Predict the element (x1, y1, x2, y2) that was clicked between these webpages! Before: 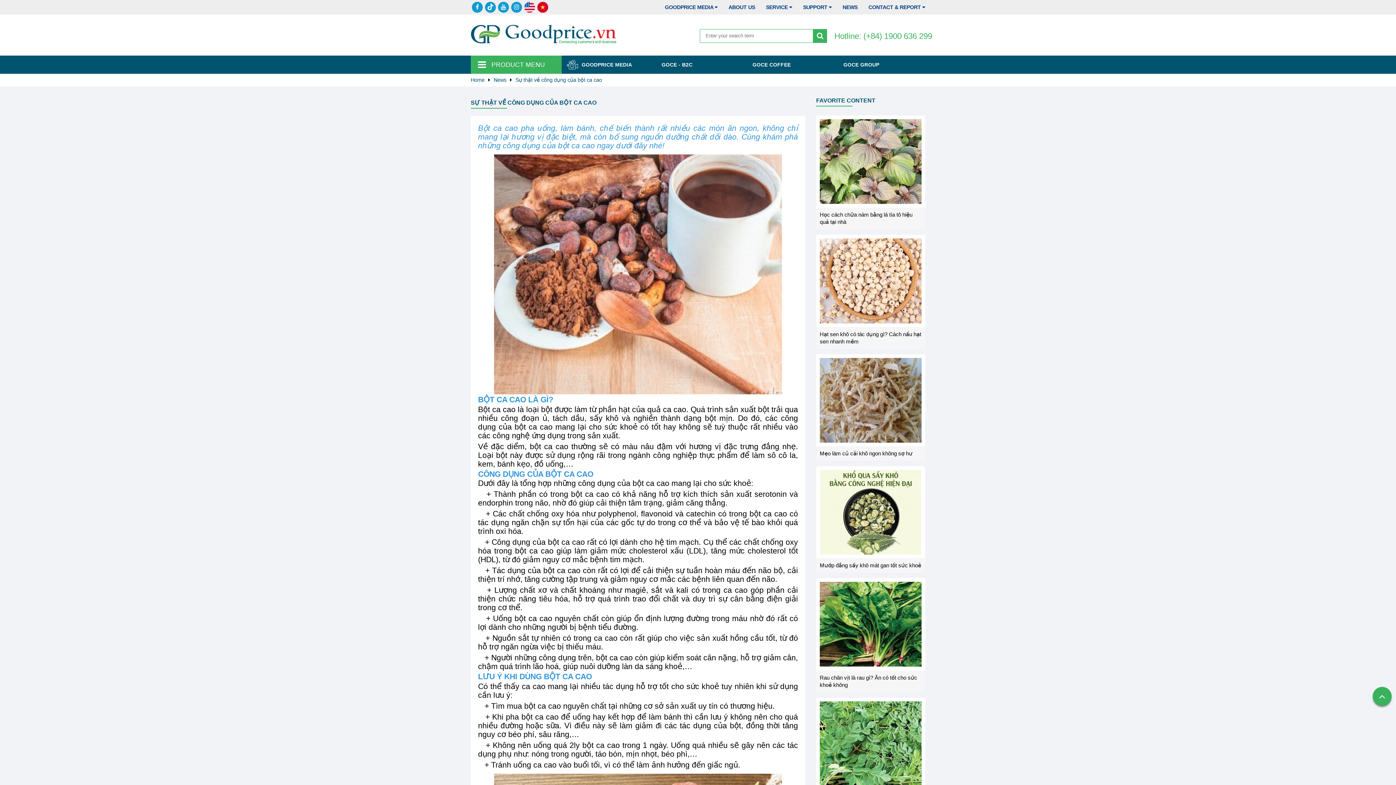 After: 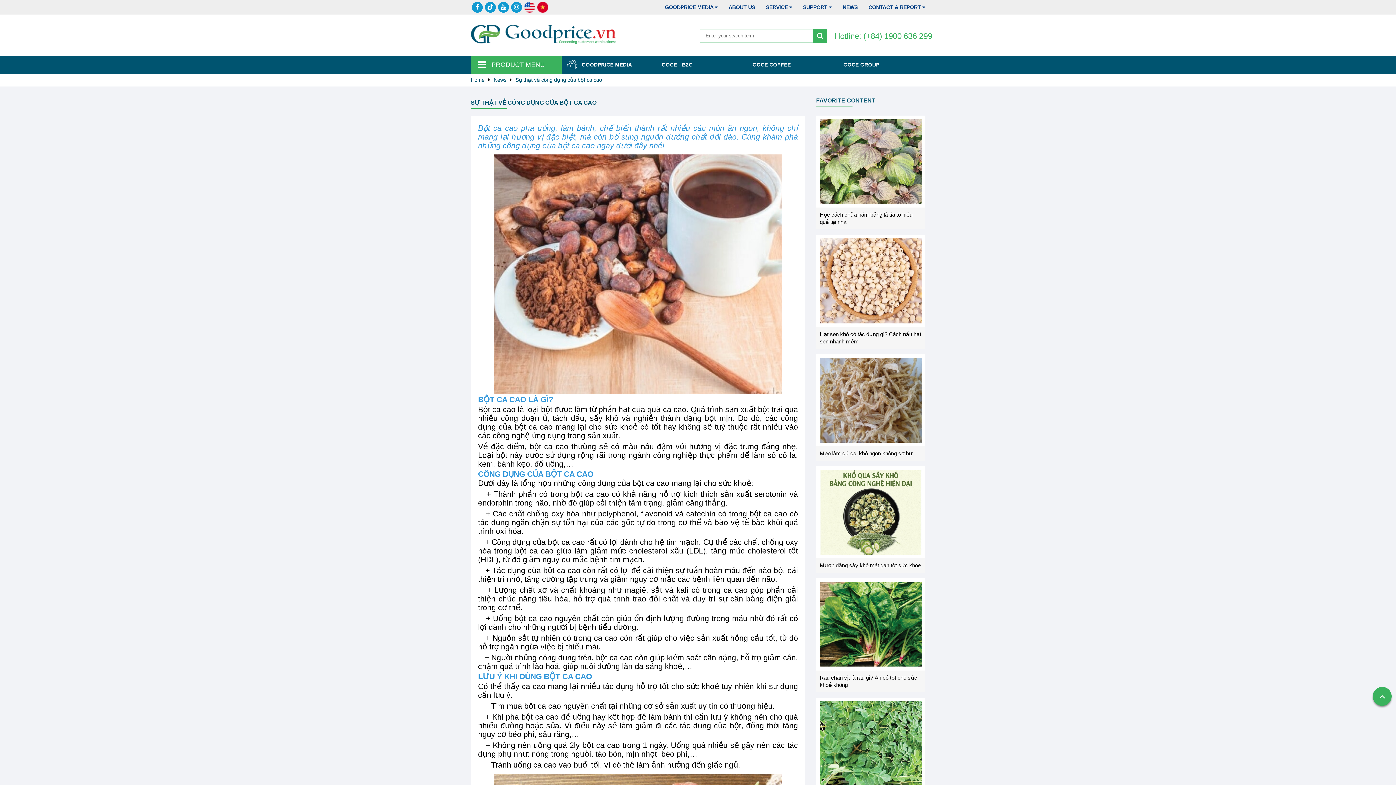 Action: bbox: (523, 0, 536, 14)